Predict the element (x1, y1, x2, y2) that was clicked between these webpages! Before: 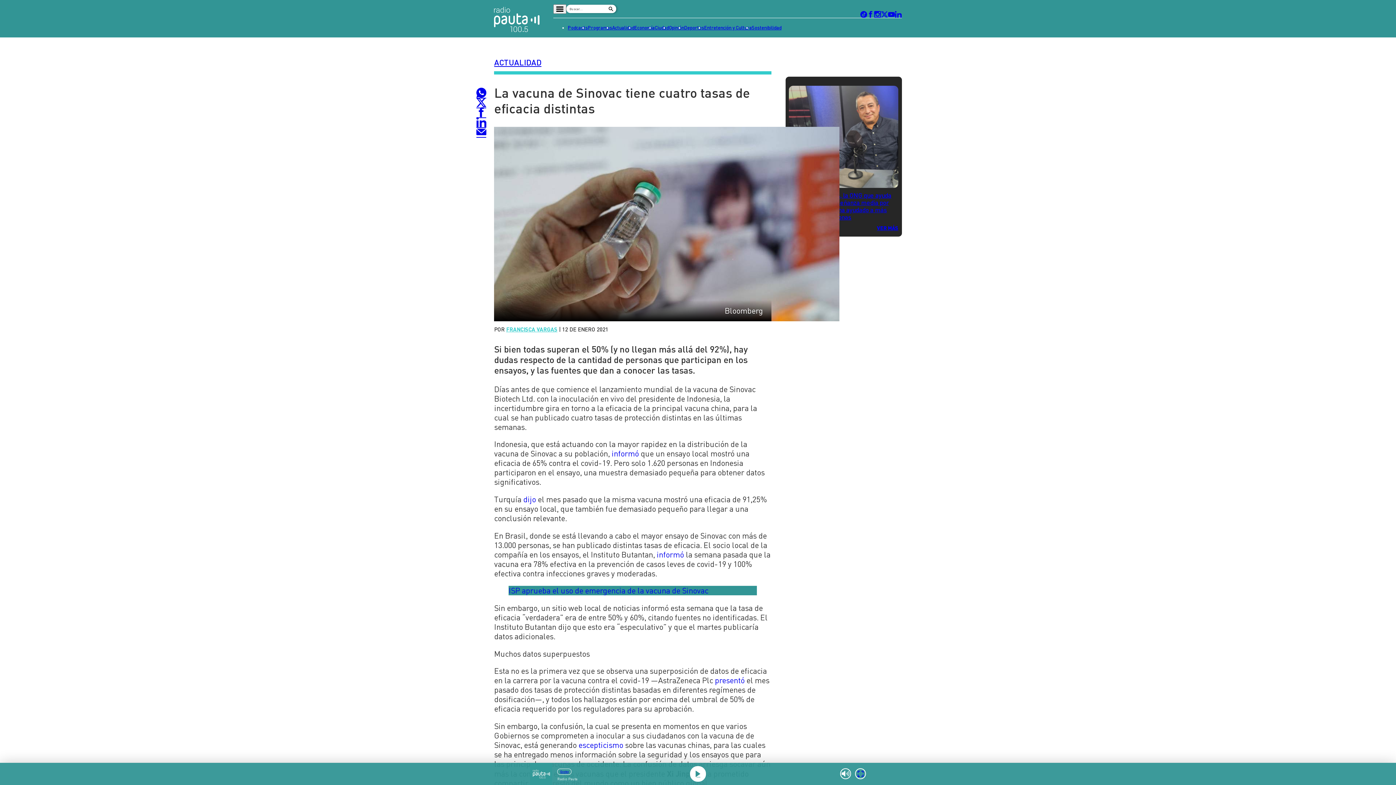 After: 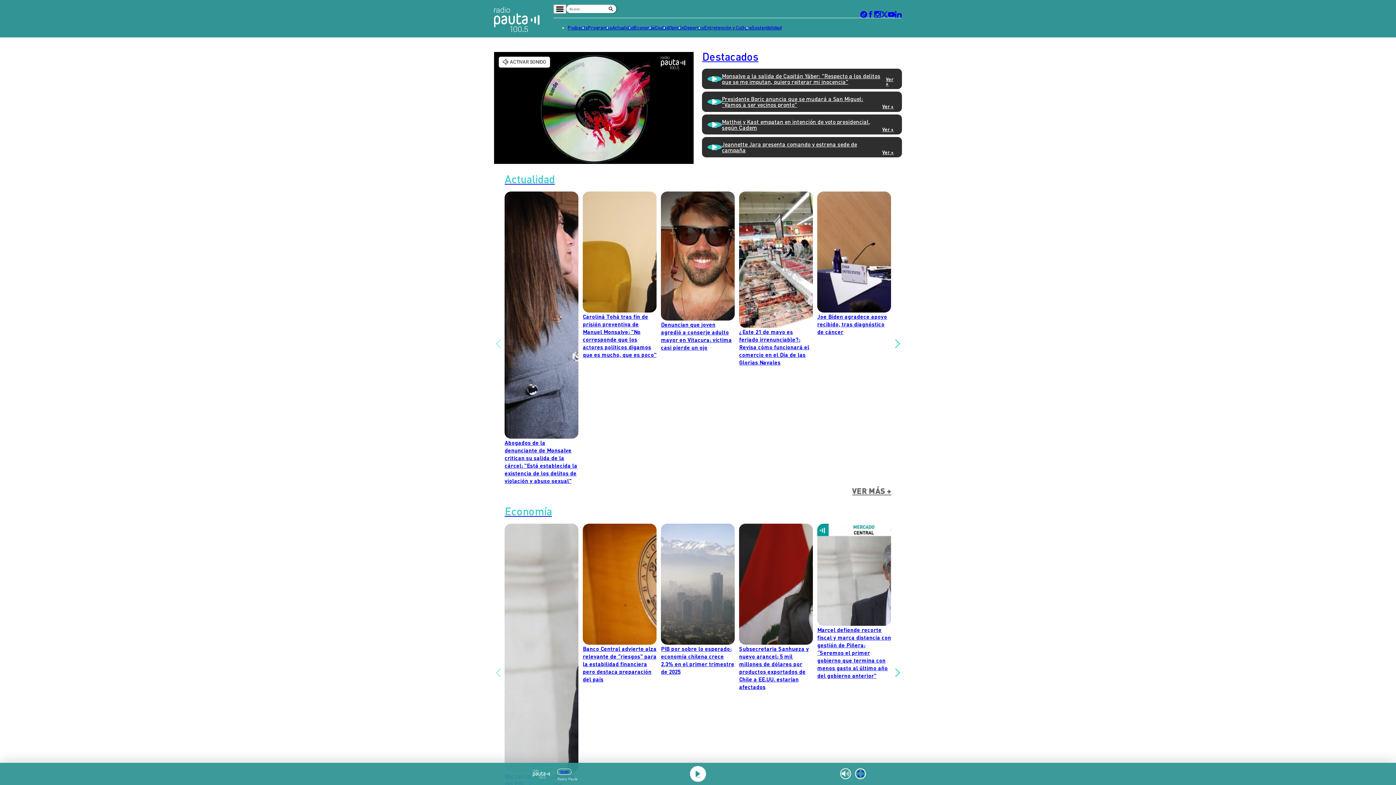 Action: bbox: (494, 6, 539, 32)